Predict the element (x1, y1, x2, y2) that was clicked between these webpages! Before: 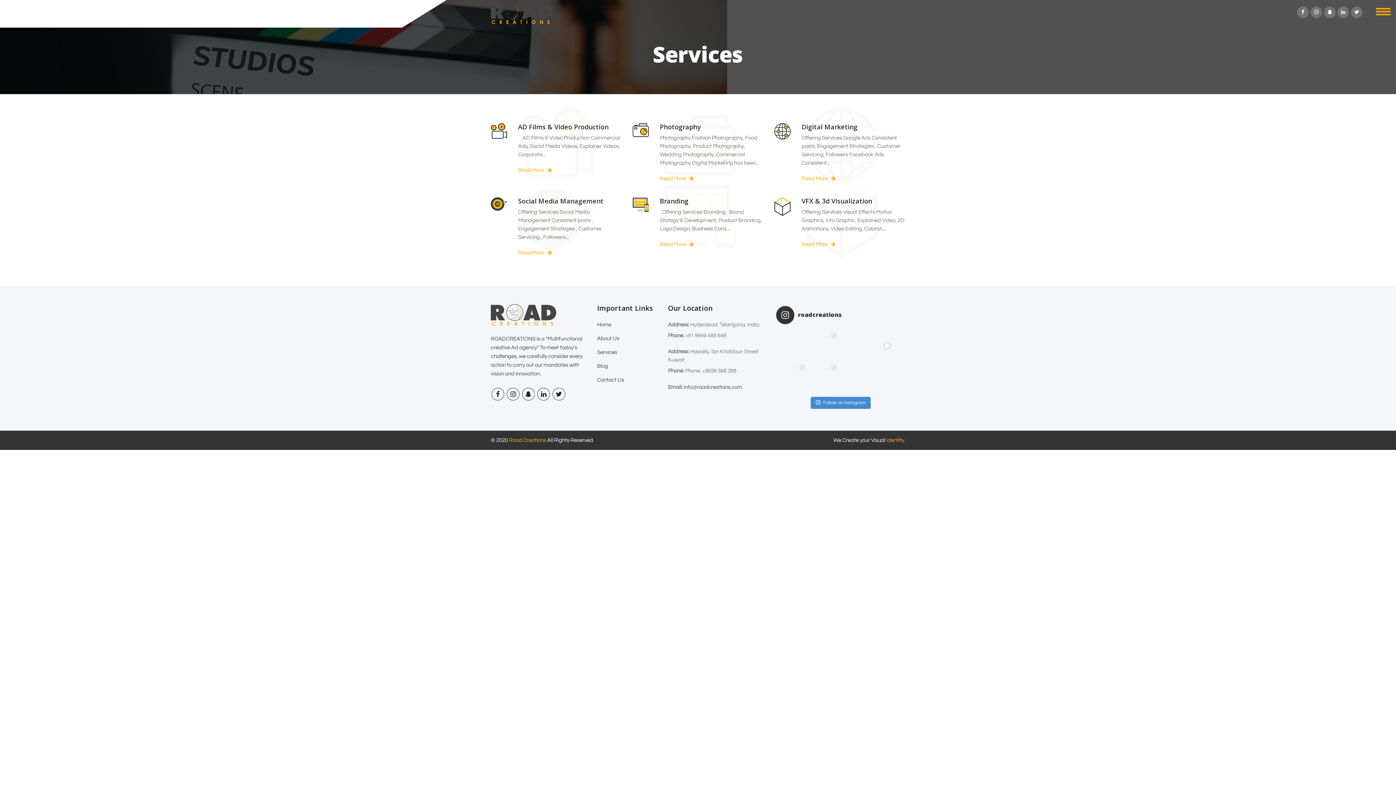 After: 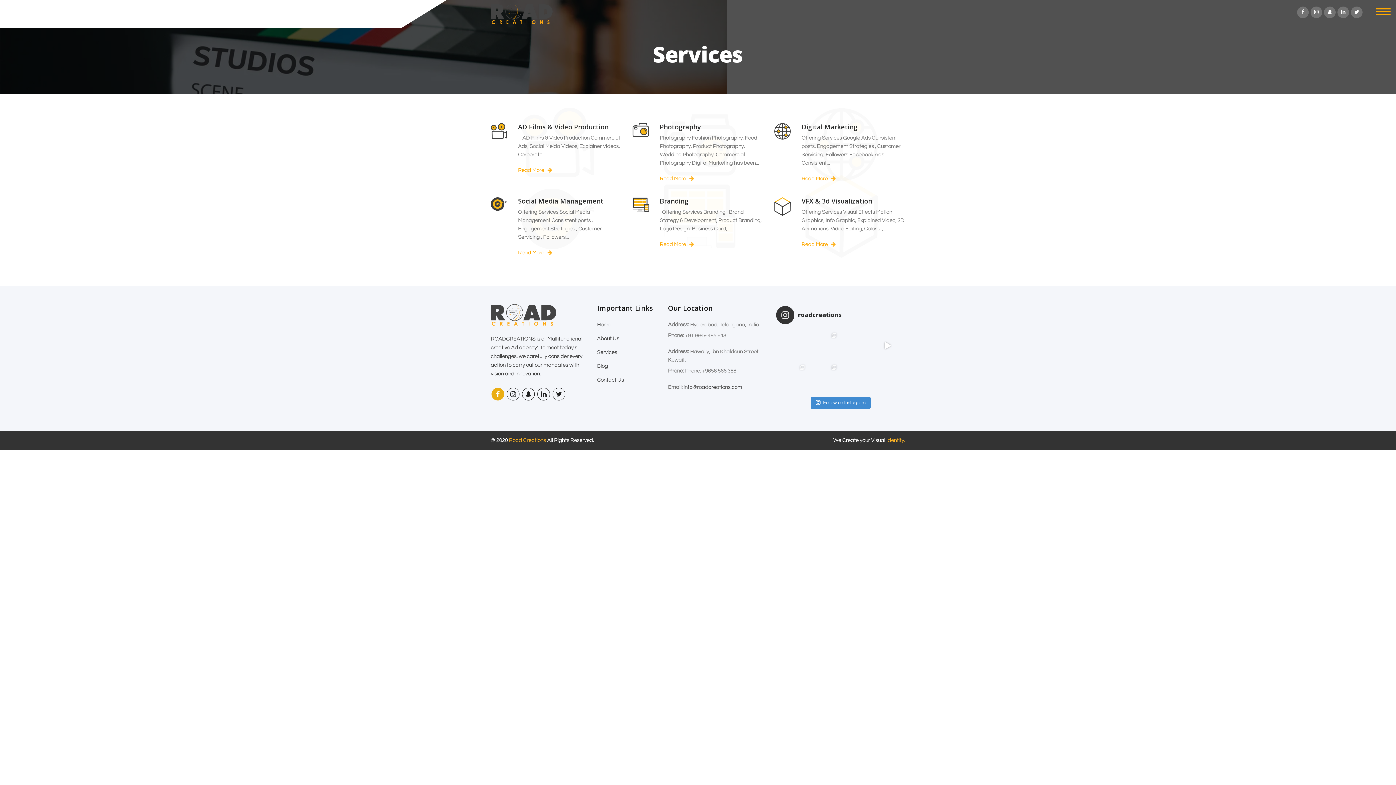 Action: bbox: (490, 392, 505, 397)